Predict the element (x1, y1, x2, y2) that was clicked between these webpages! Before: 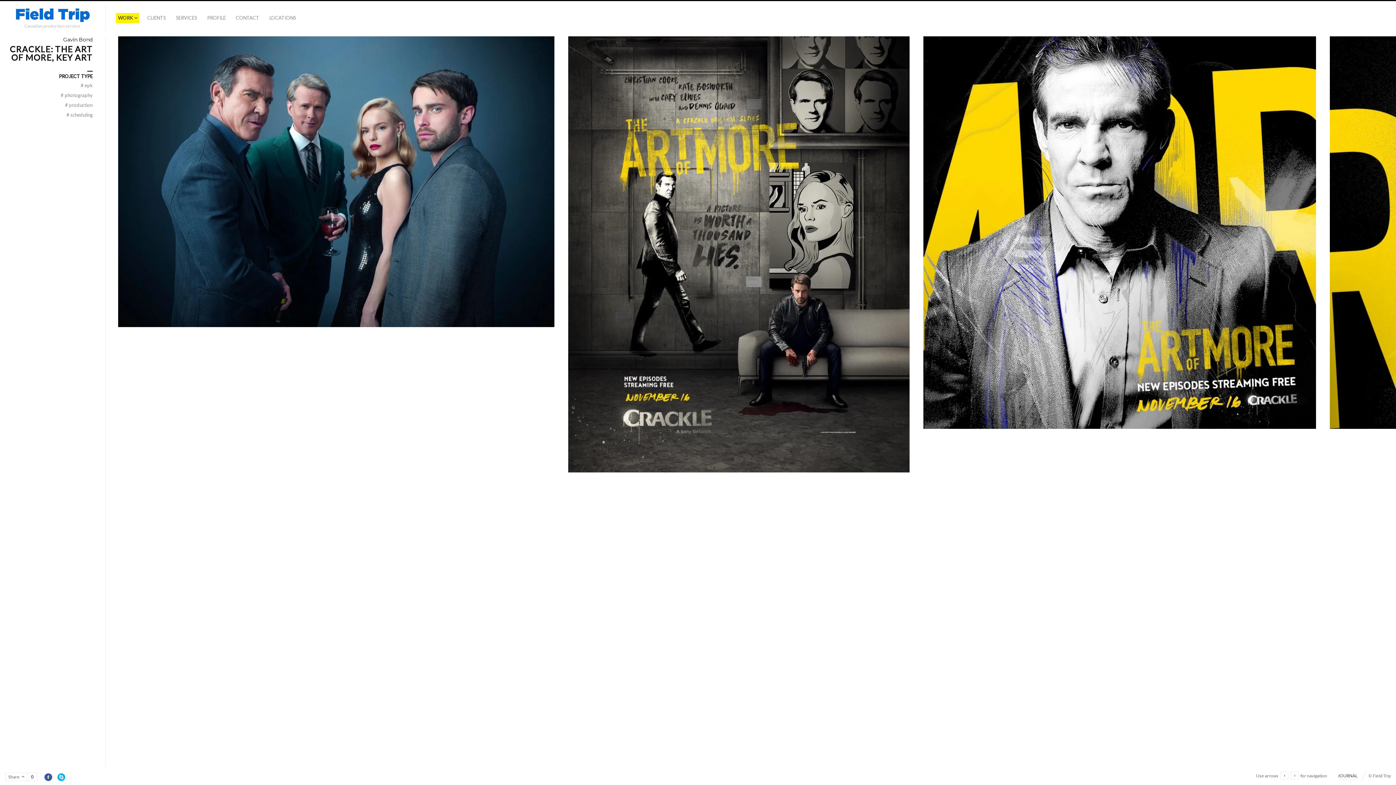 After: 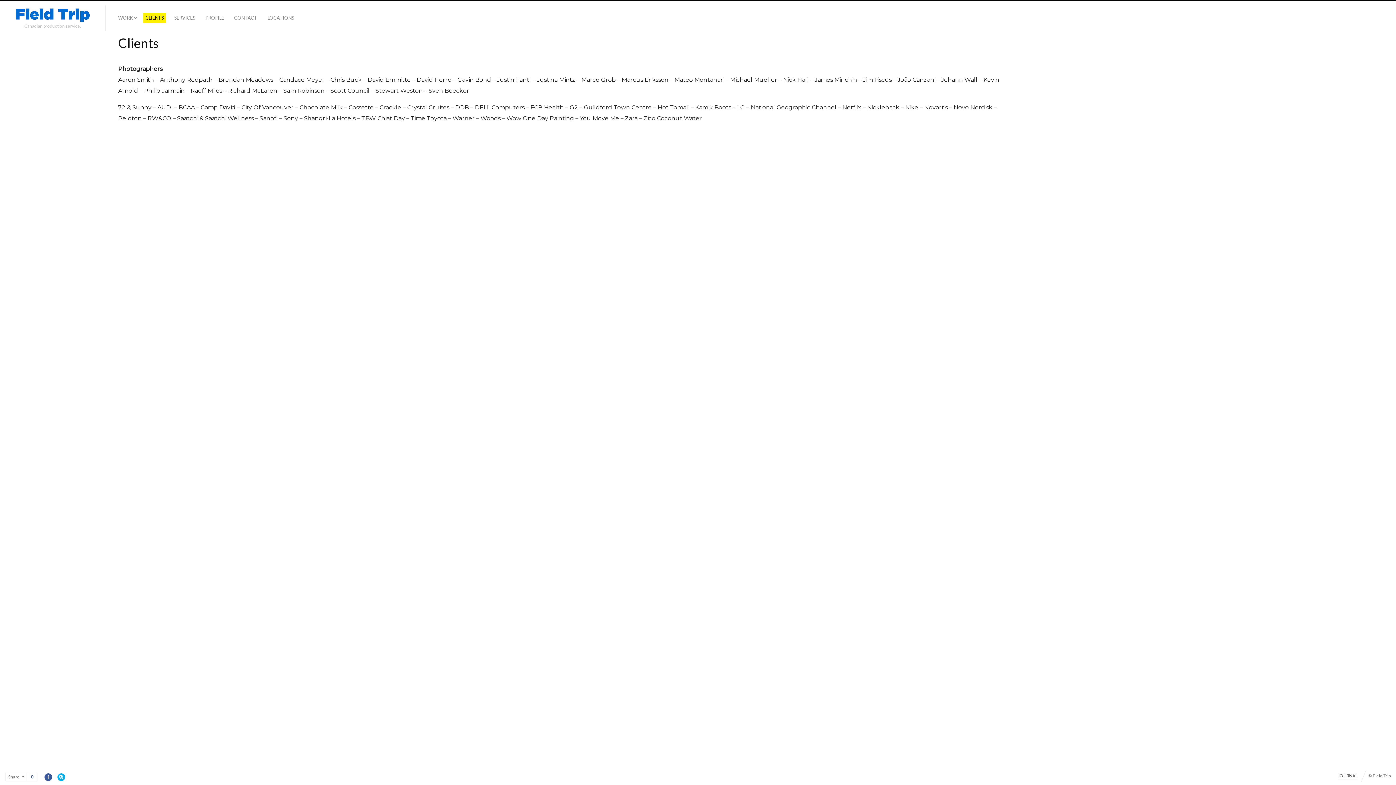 Action: bbox: (145, 12, 168, 23) label: CLIENTS